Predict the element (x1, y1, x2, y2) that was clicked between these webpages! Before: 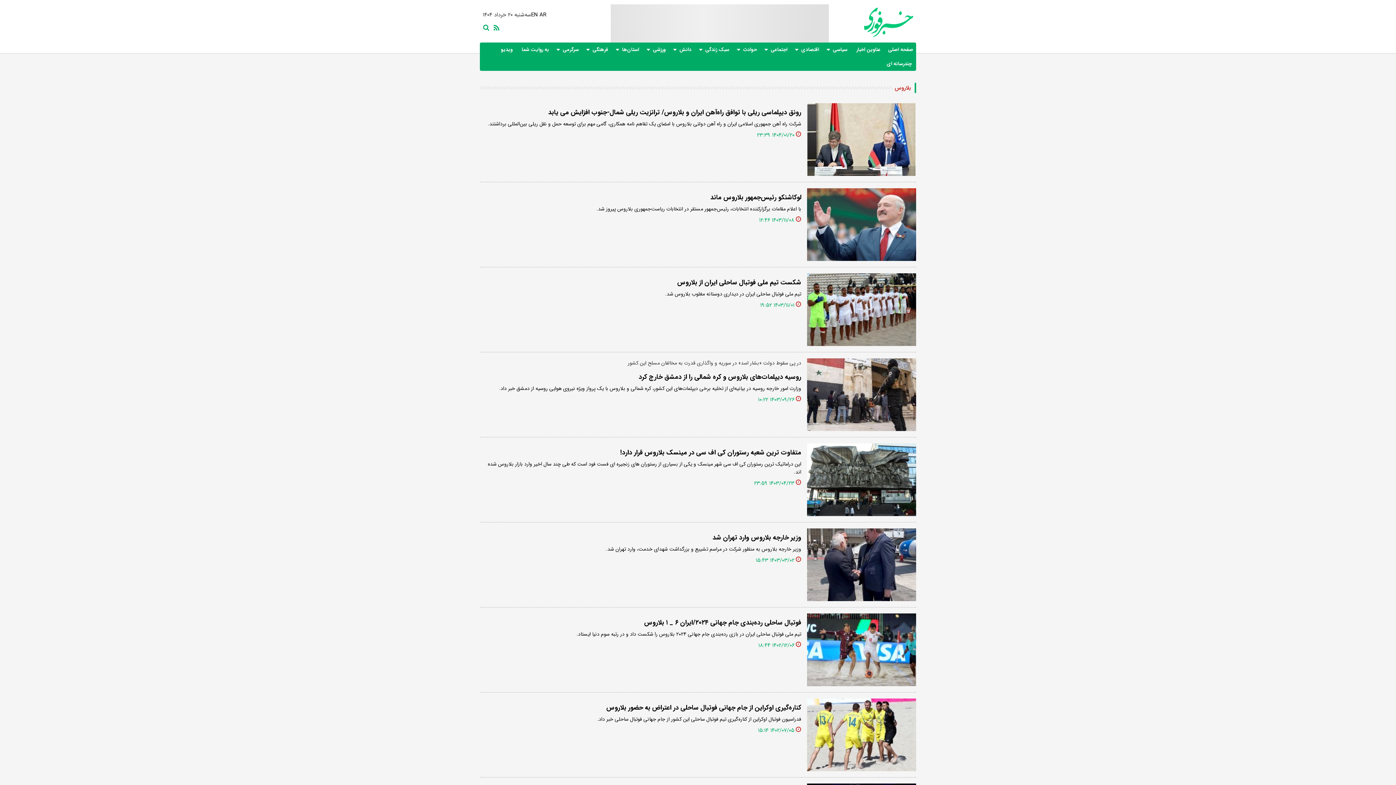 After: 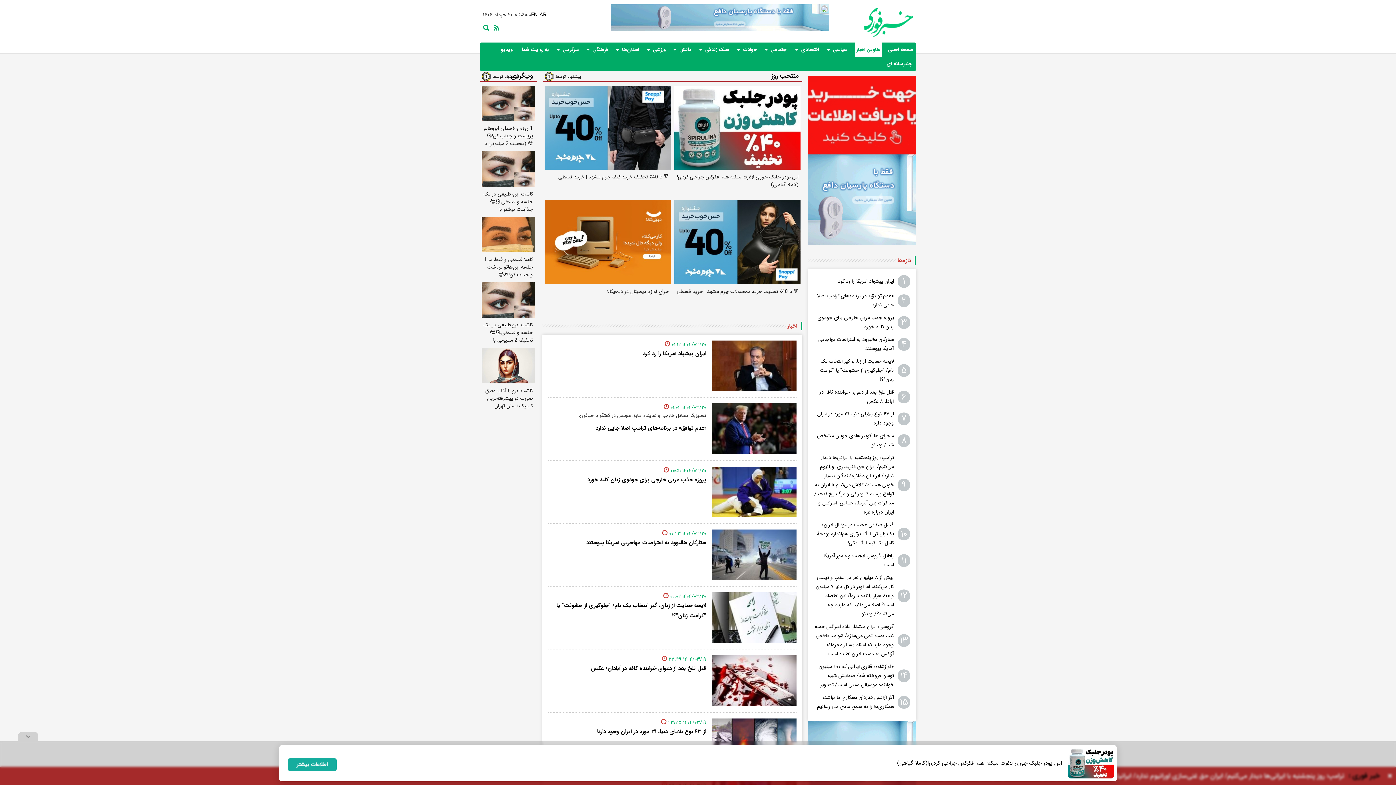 Action: bbox: (855, 42, 882, 56) label: عناوین اخبار